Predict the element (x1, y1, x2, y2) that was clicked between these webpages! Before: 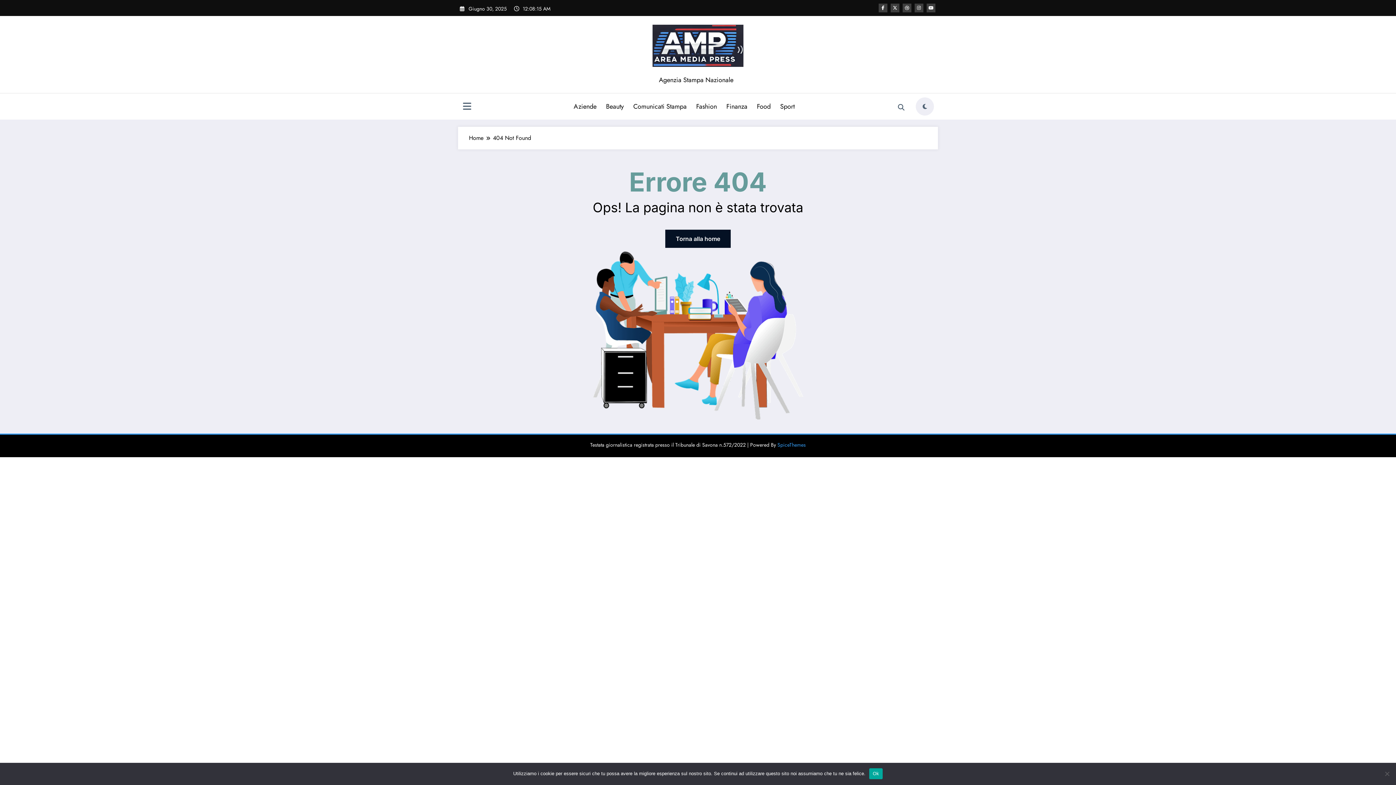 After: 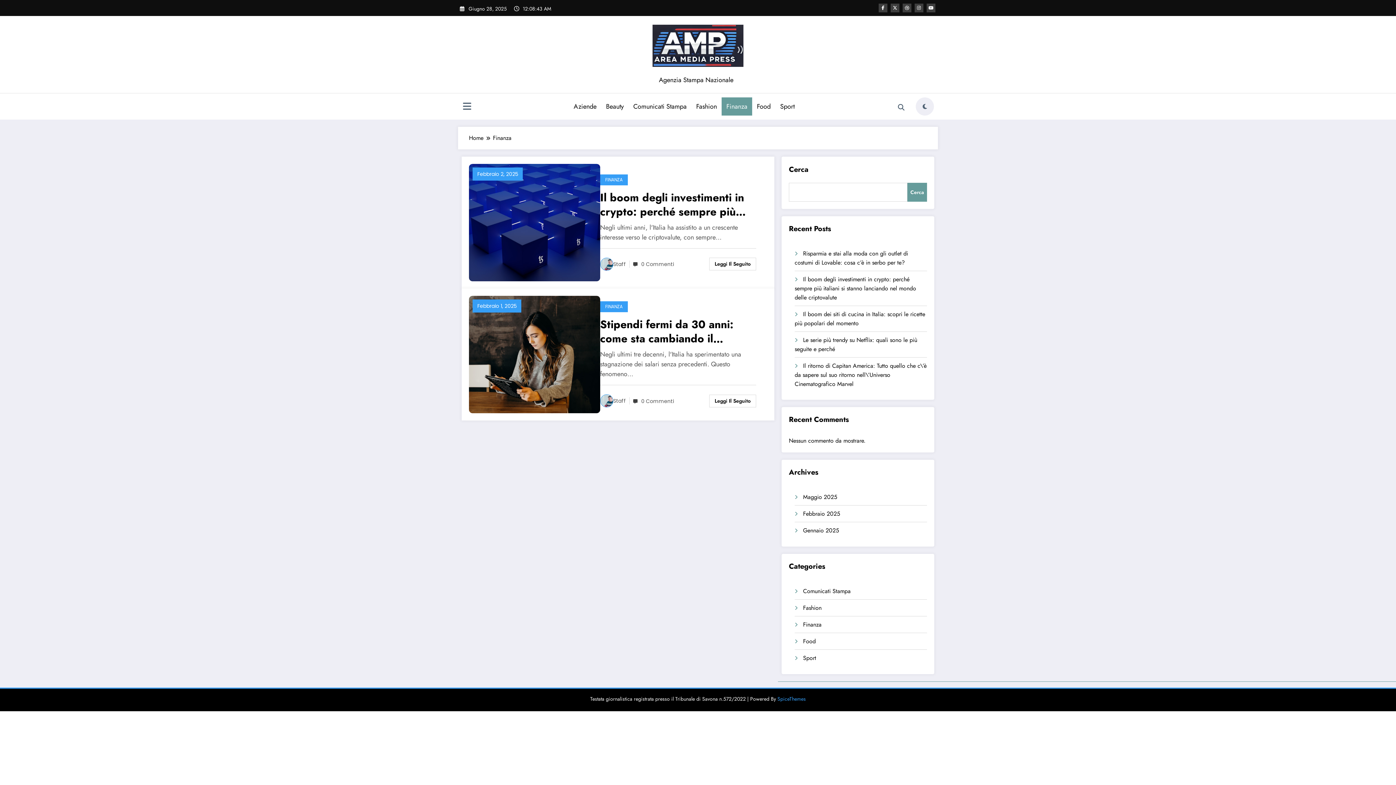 Action: label: Finanza bbox: (721, 97, 752, 115)